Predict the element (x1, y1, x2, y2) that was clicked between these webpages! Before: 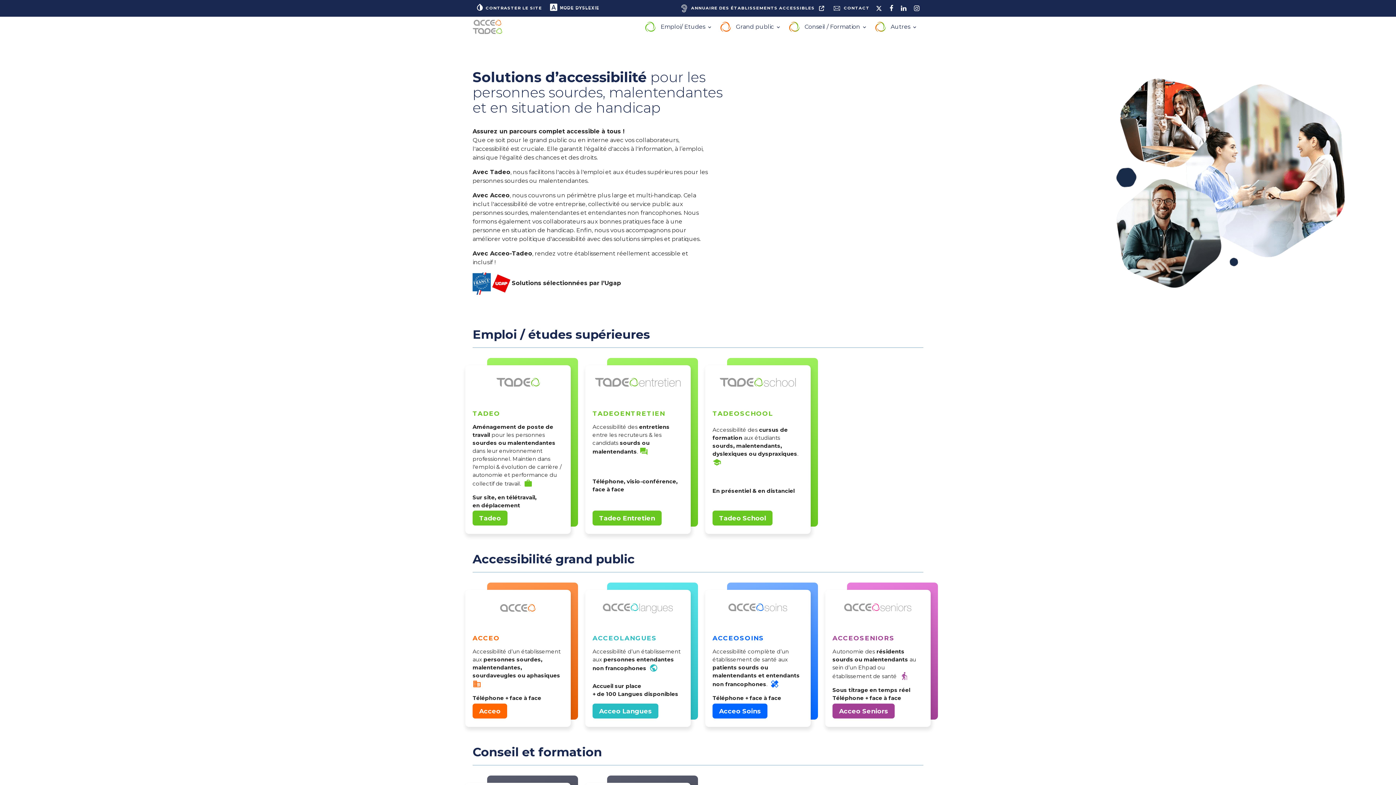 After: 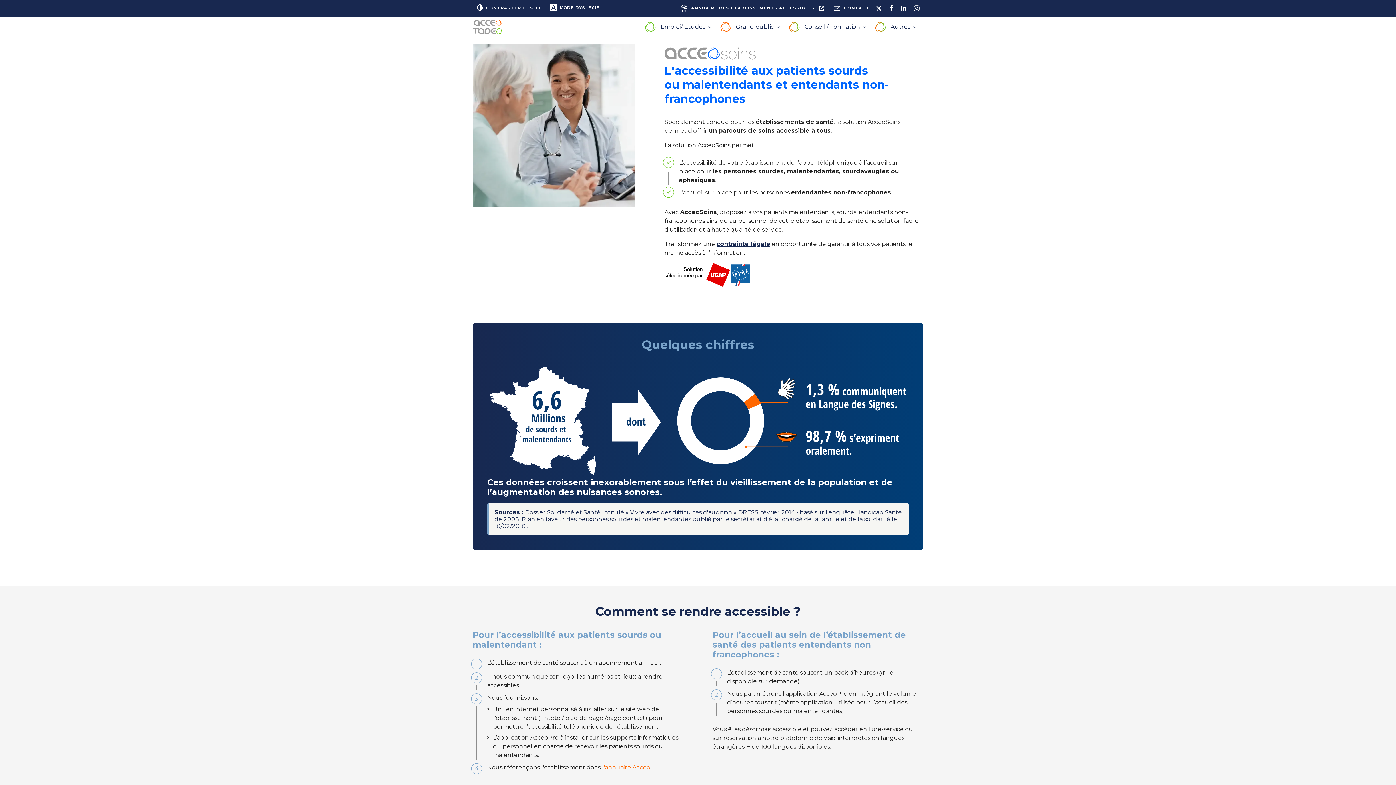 Action: label: Acceo Soins bbox: (712, 703, 767, 718)